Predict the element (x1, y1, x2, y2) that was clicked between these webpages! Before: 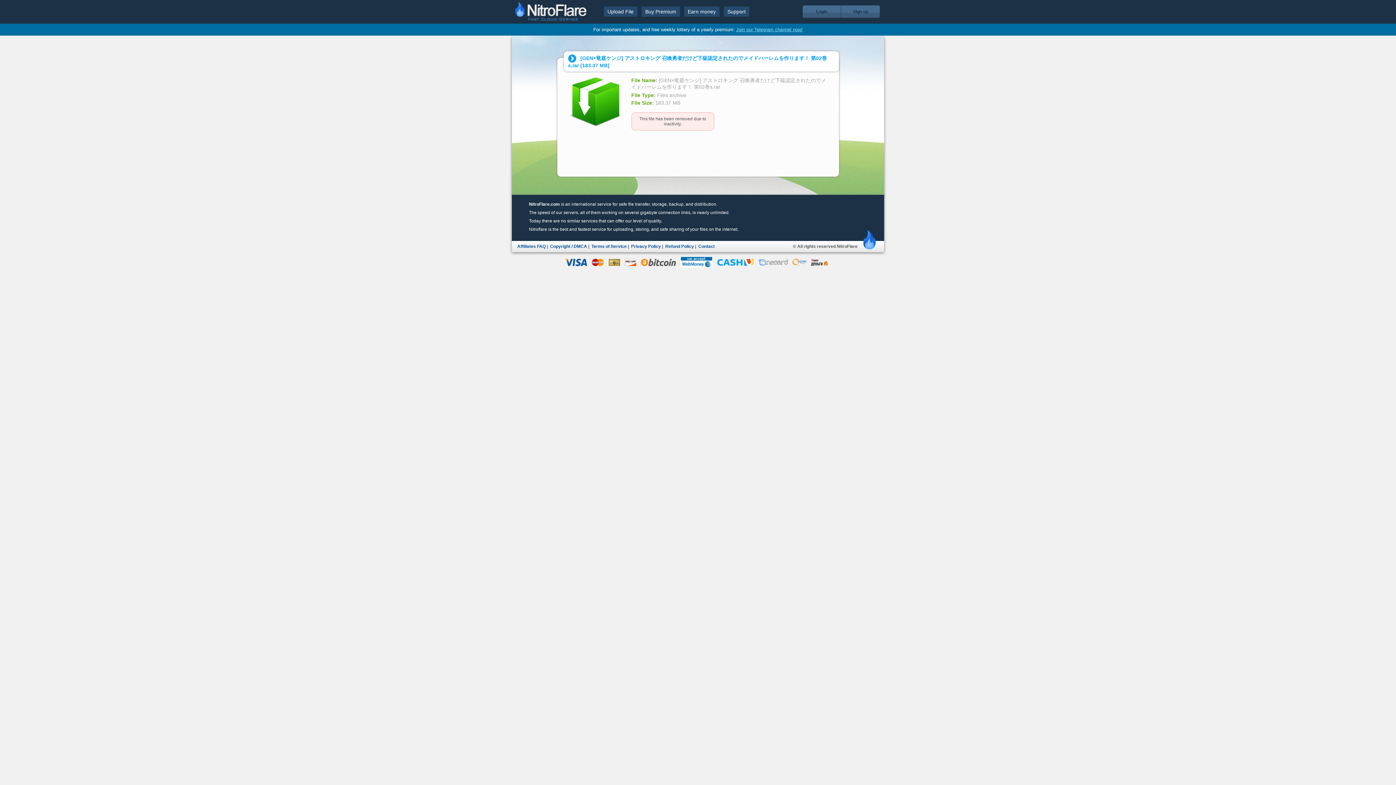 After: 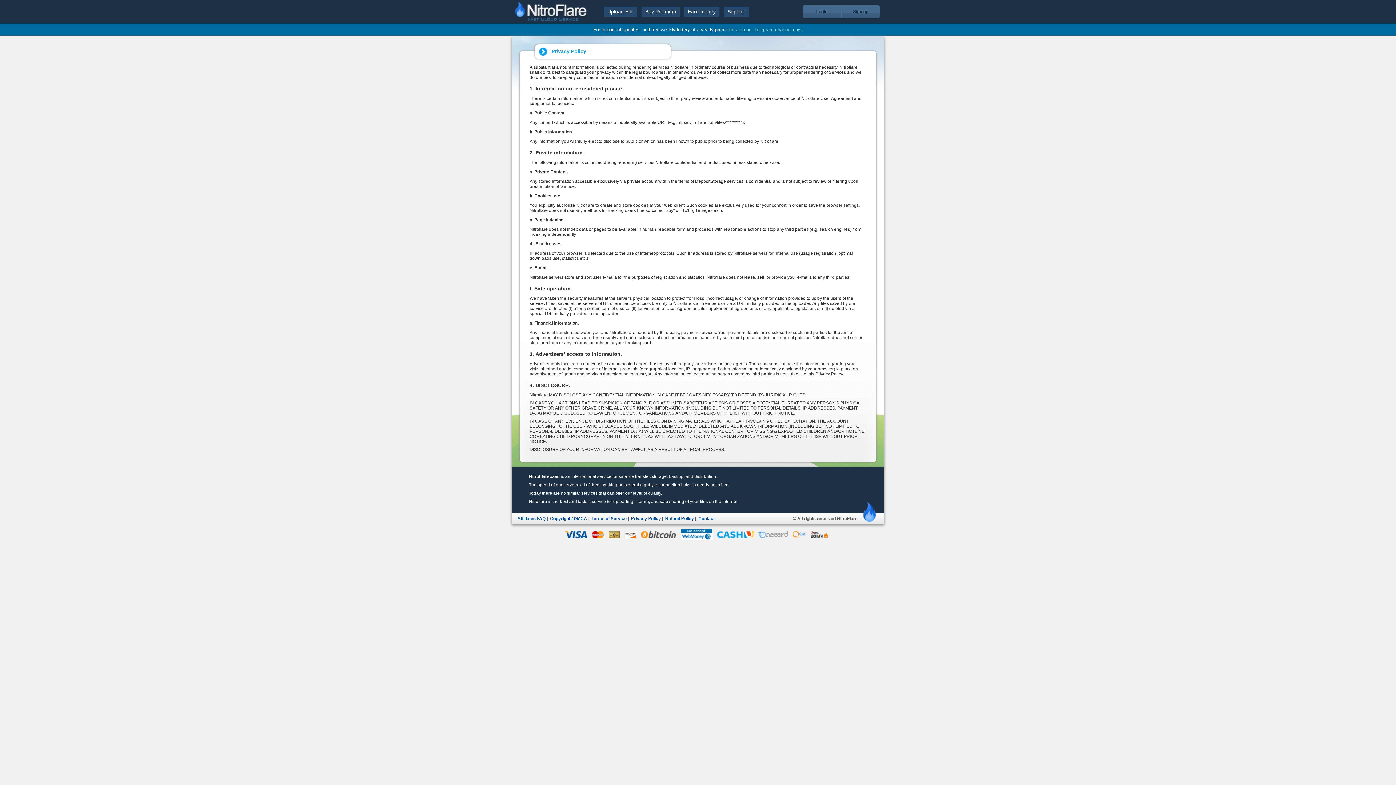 Action: label: Privacy Policy bbox: (631, 244, 661, 249)